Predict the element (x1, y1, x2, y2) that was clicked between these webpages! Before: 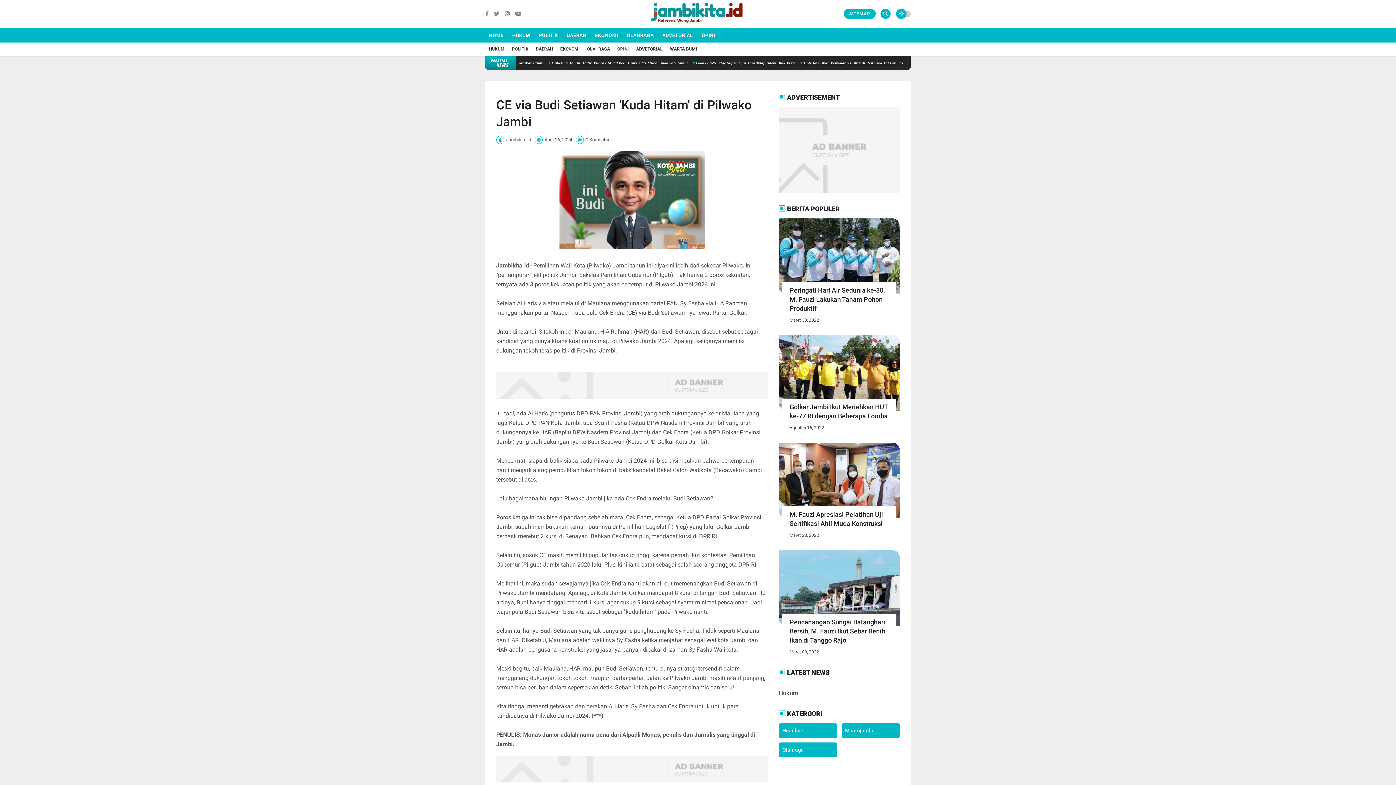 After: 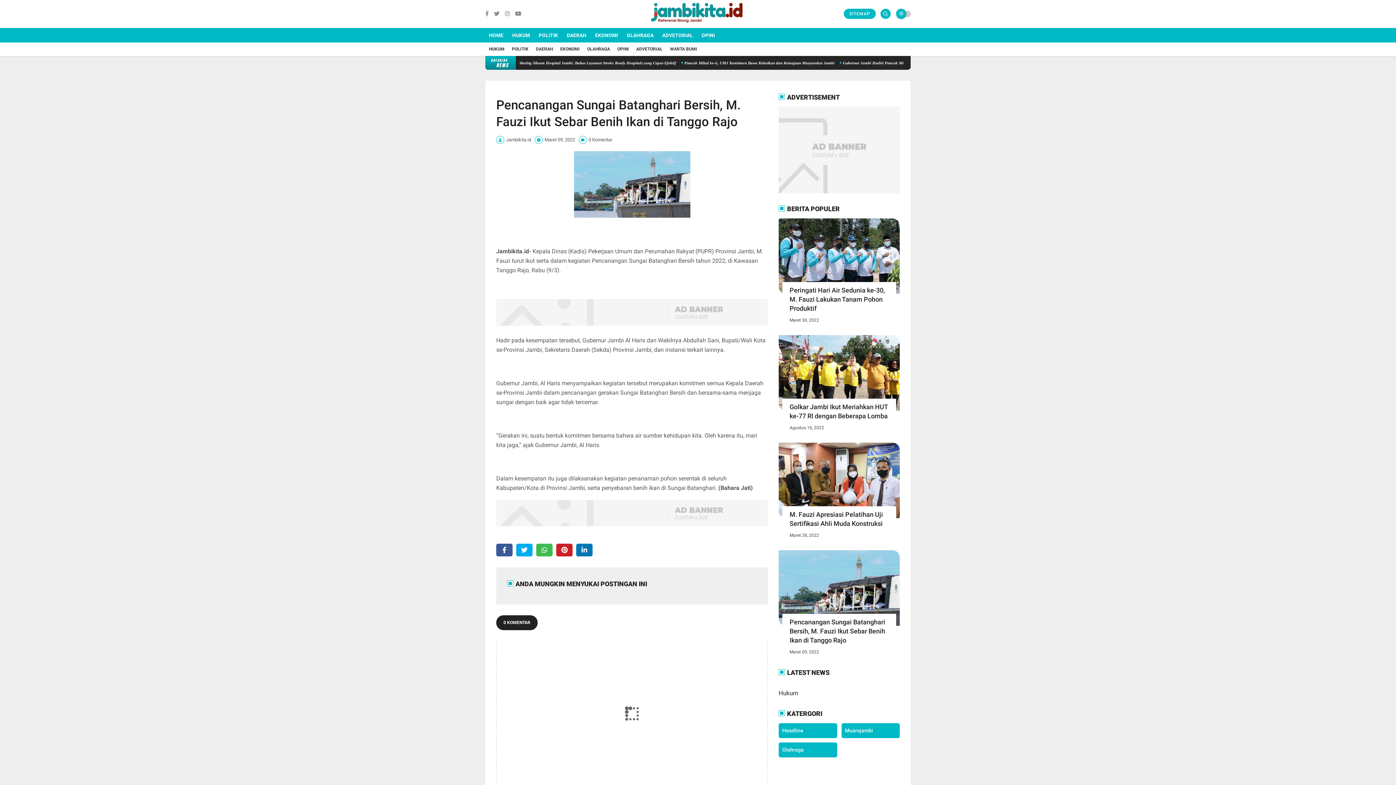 Action: bbox: (789, 617, 889, 645) label: Pencanangan Sungai Batanghari Bersih, M. Fauzi Ikut Sebar Benih Ikan di Tanggo Rajo